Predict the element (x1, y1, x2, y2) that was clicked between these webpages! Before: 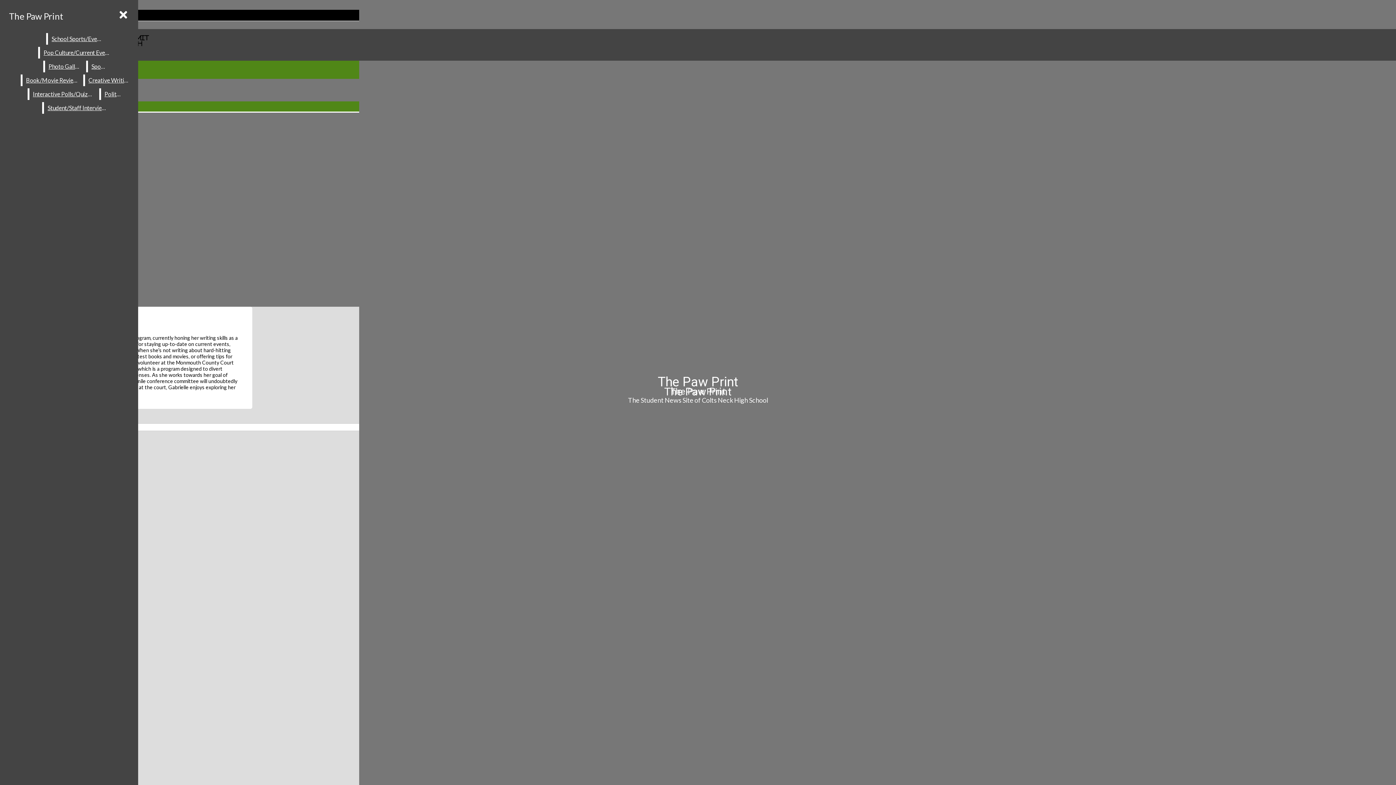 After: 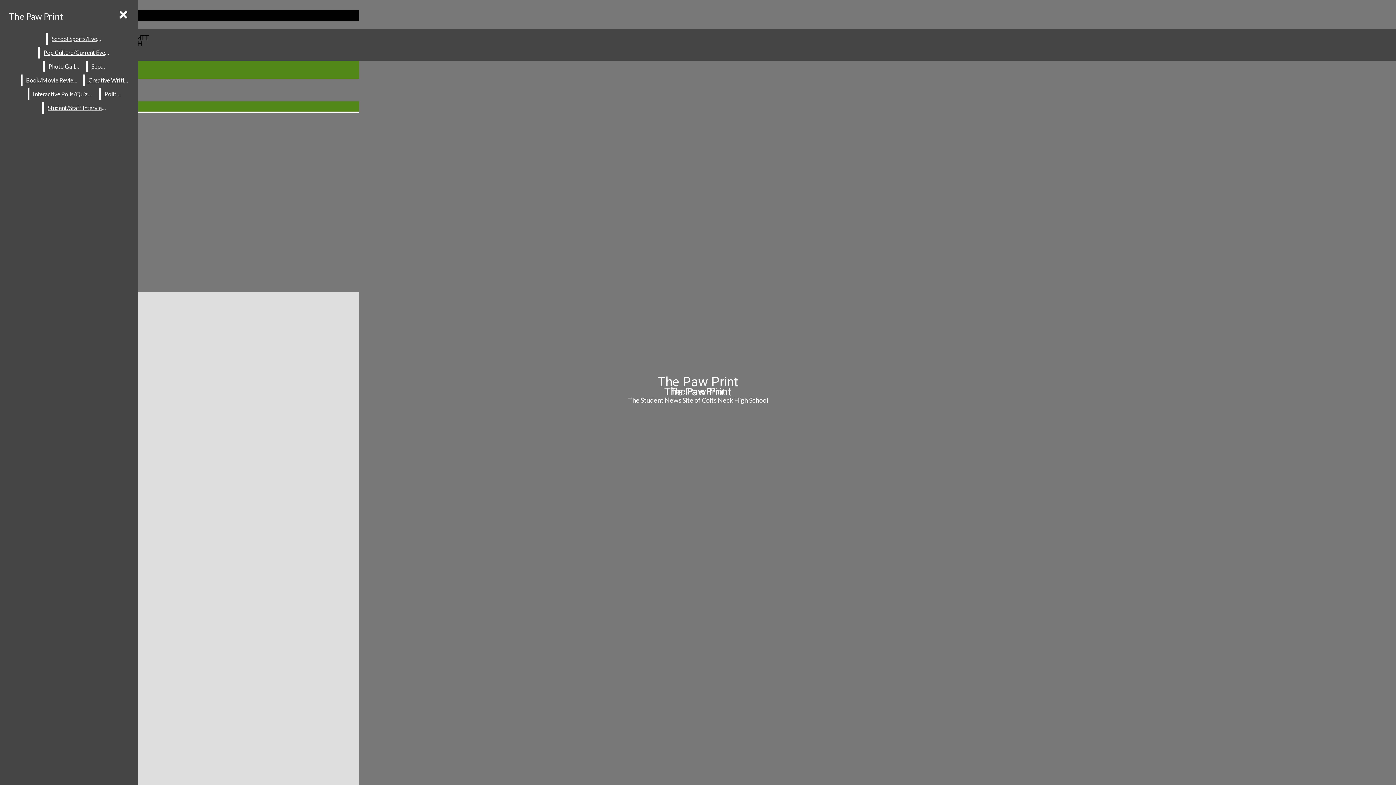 Action: bbox: (84, 74, 132, 86) label: Creative Writing